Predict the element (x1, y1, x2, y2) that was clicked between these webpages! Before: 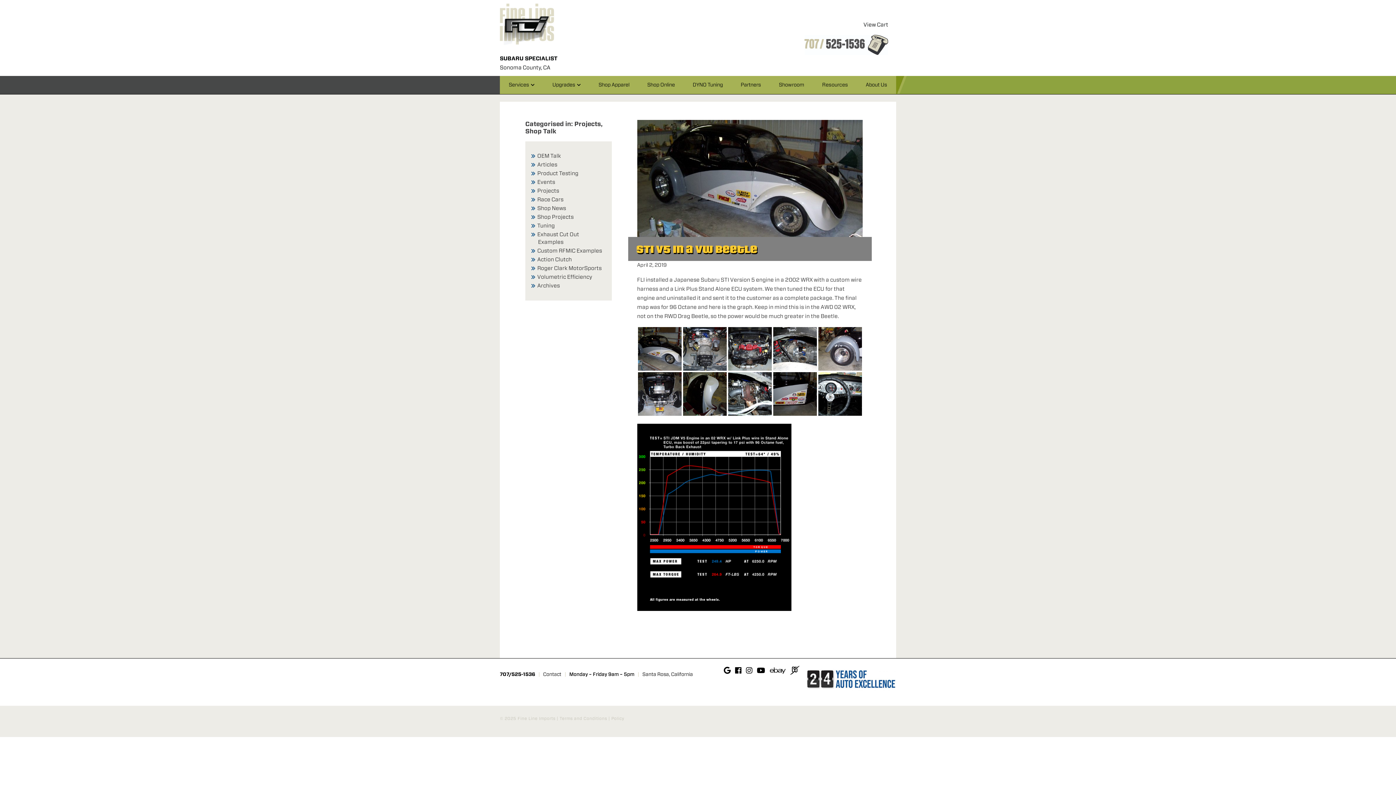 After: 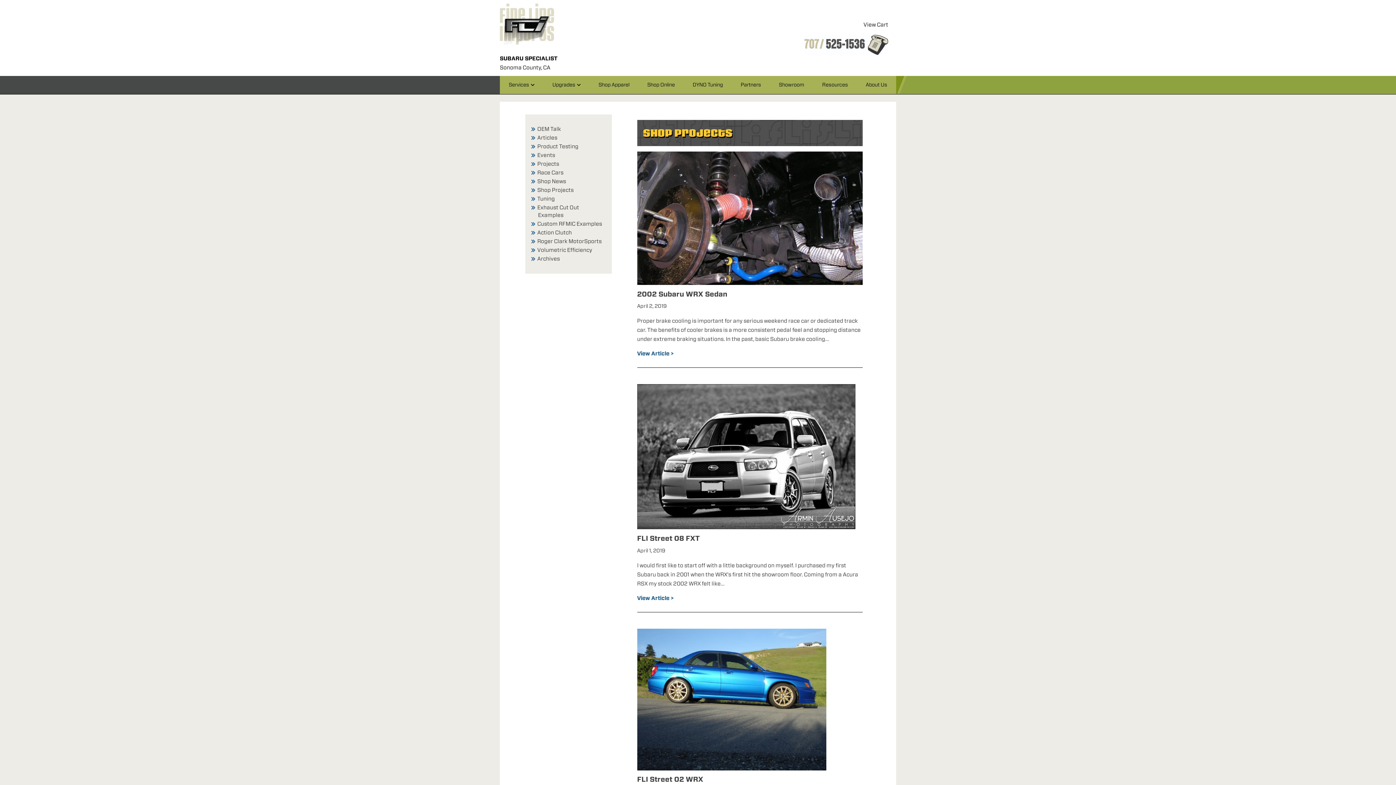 Action: bbox: (537, 214, 573, 220) label: Shop Projects